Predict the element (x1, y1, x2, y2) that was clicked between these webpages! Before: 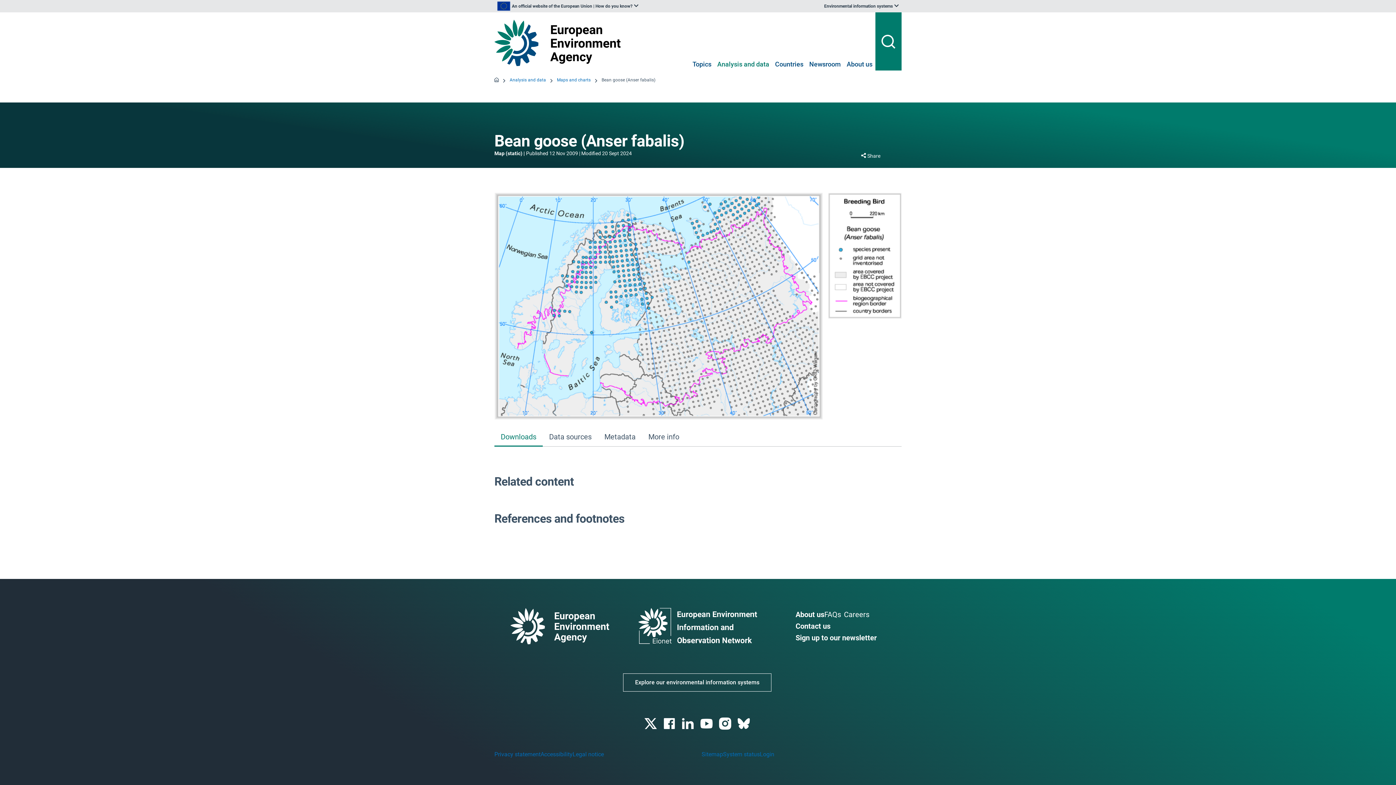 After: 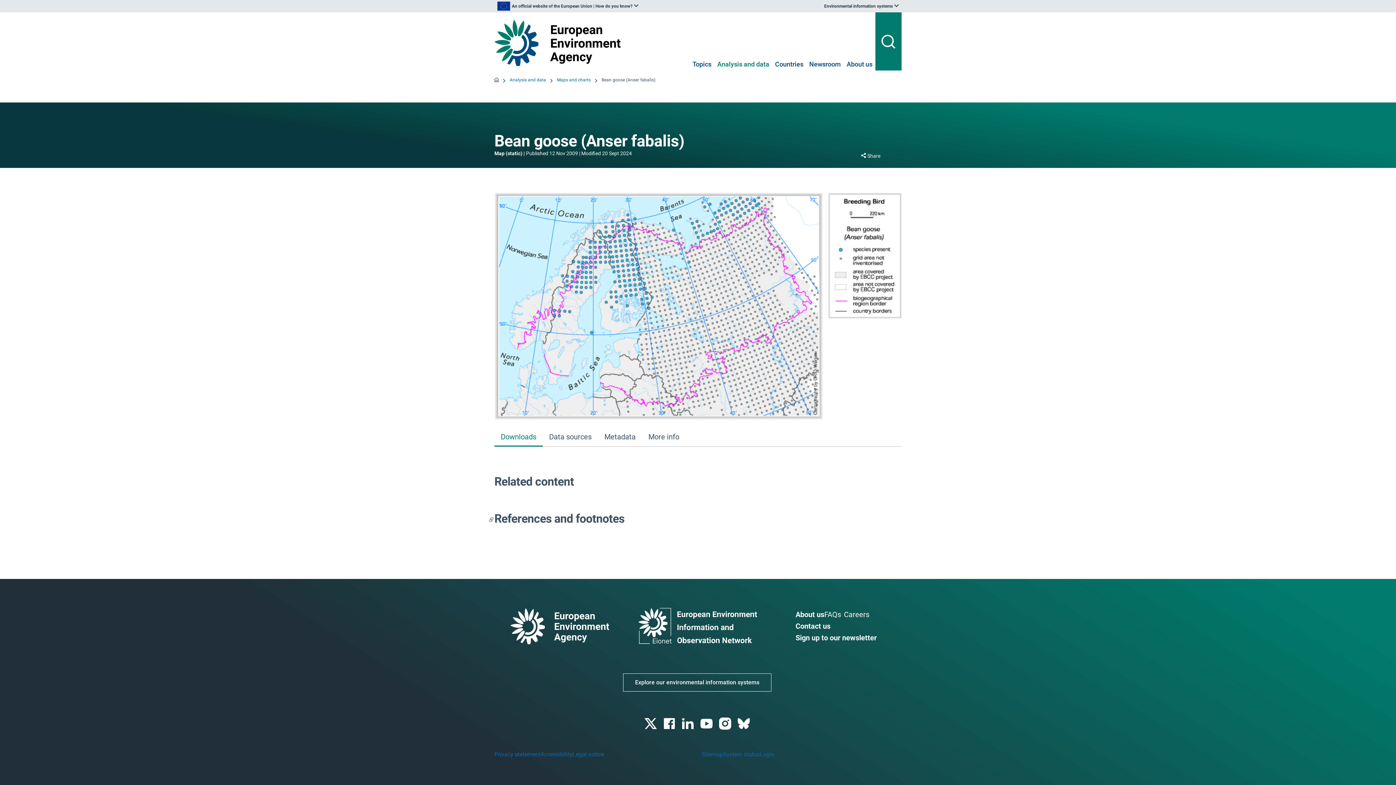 Action: bbox: (488, 512, 494, 525)